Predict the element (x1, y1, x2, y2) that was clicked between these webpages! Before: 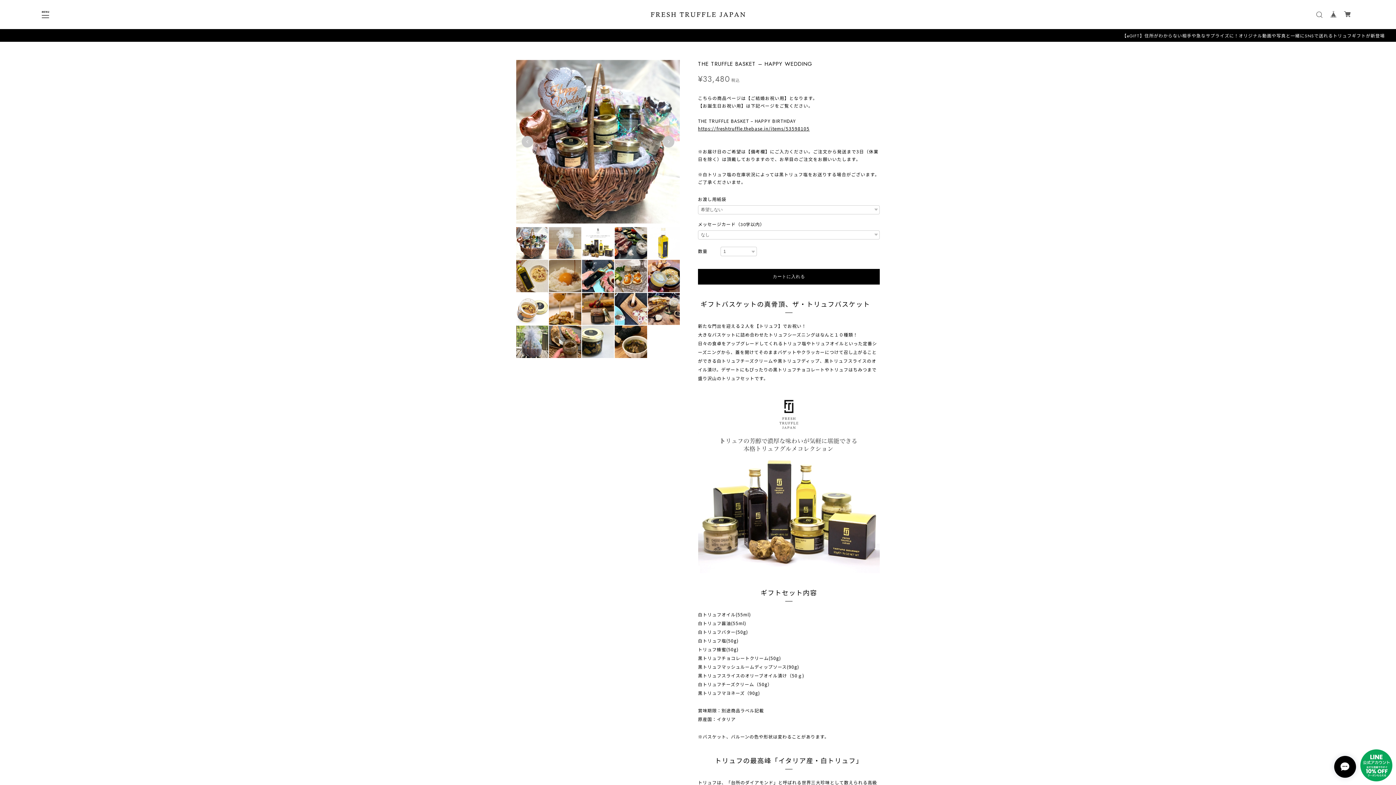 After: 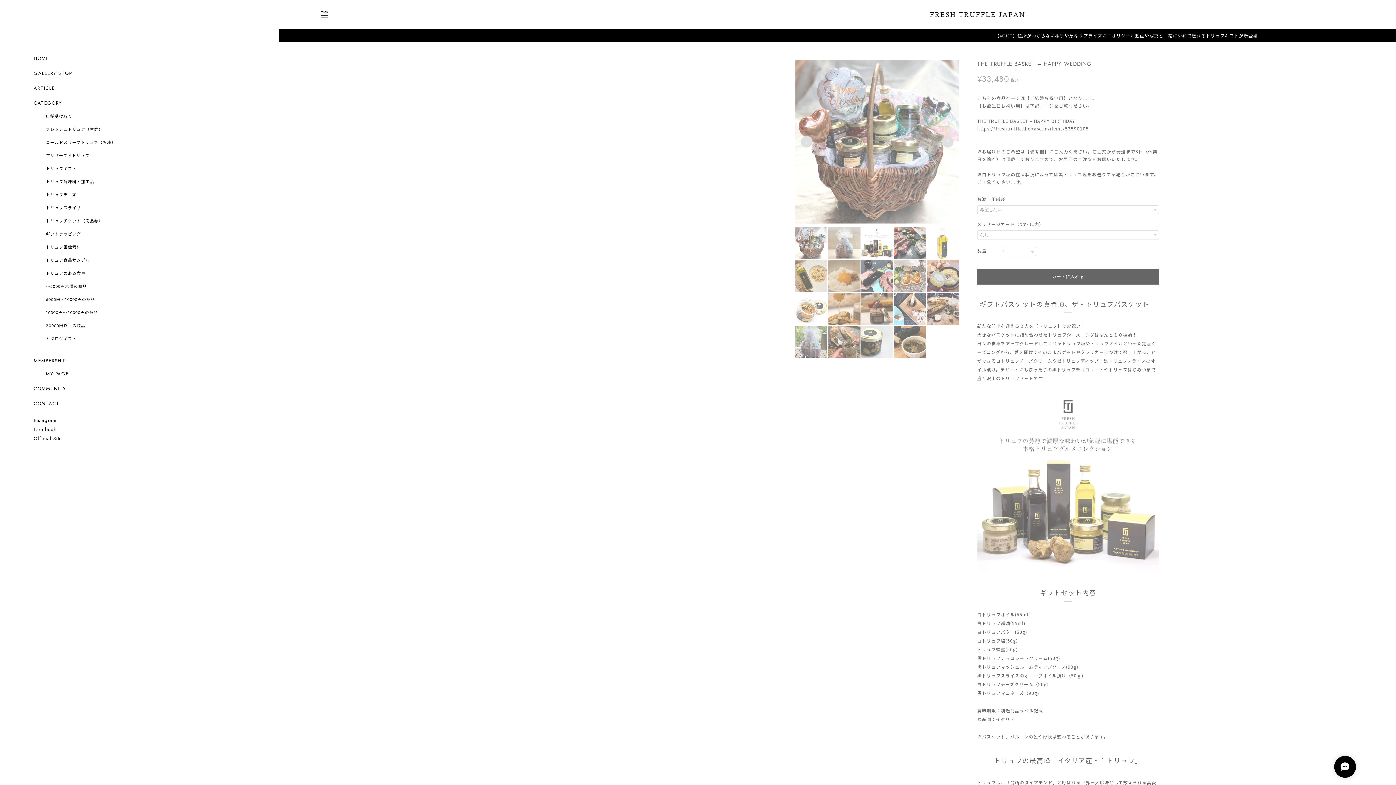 Action: bbox: (41, 10, 49, 18)